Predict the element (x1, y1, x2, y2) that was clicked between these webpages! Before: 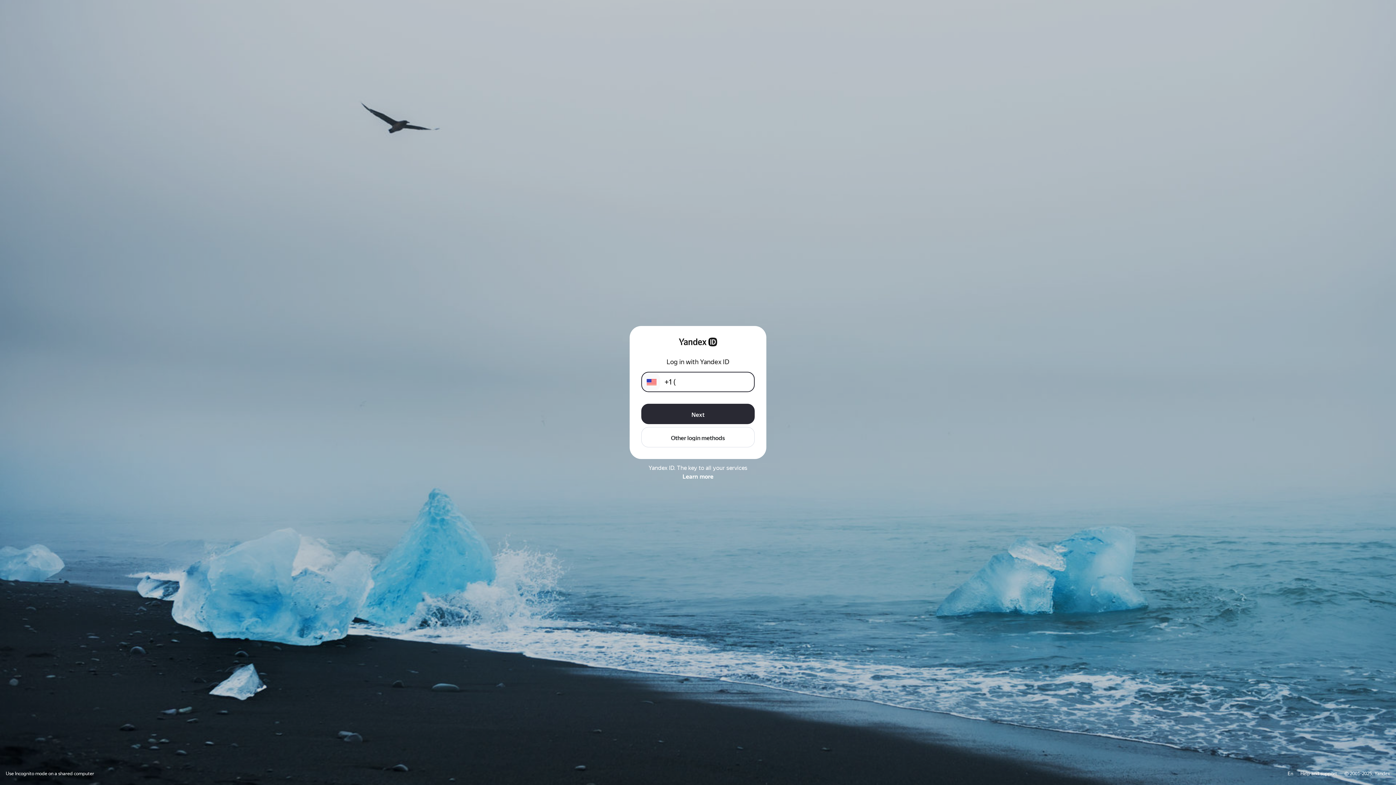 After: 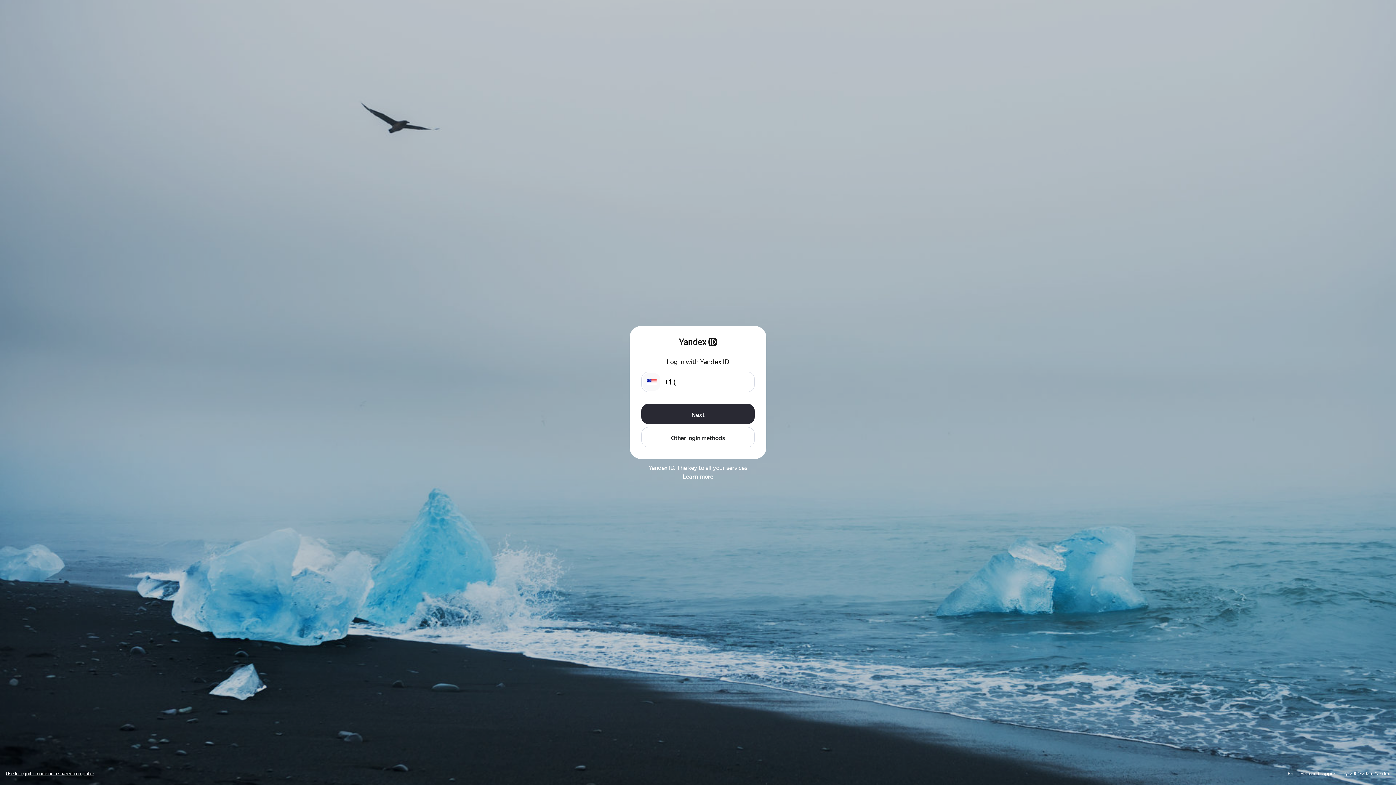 Action: bbox: (5, 771, 94, 776) label: Use Incognito mode on a shared computer